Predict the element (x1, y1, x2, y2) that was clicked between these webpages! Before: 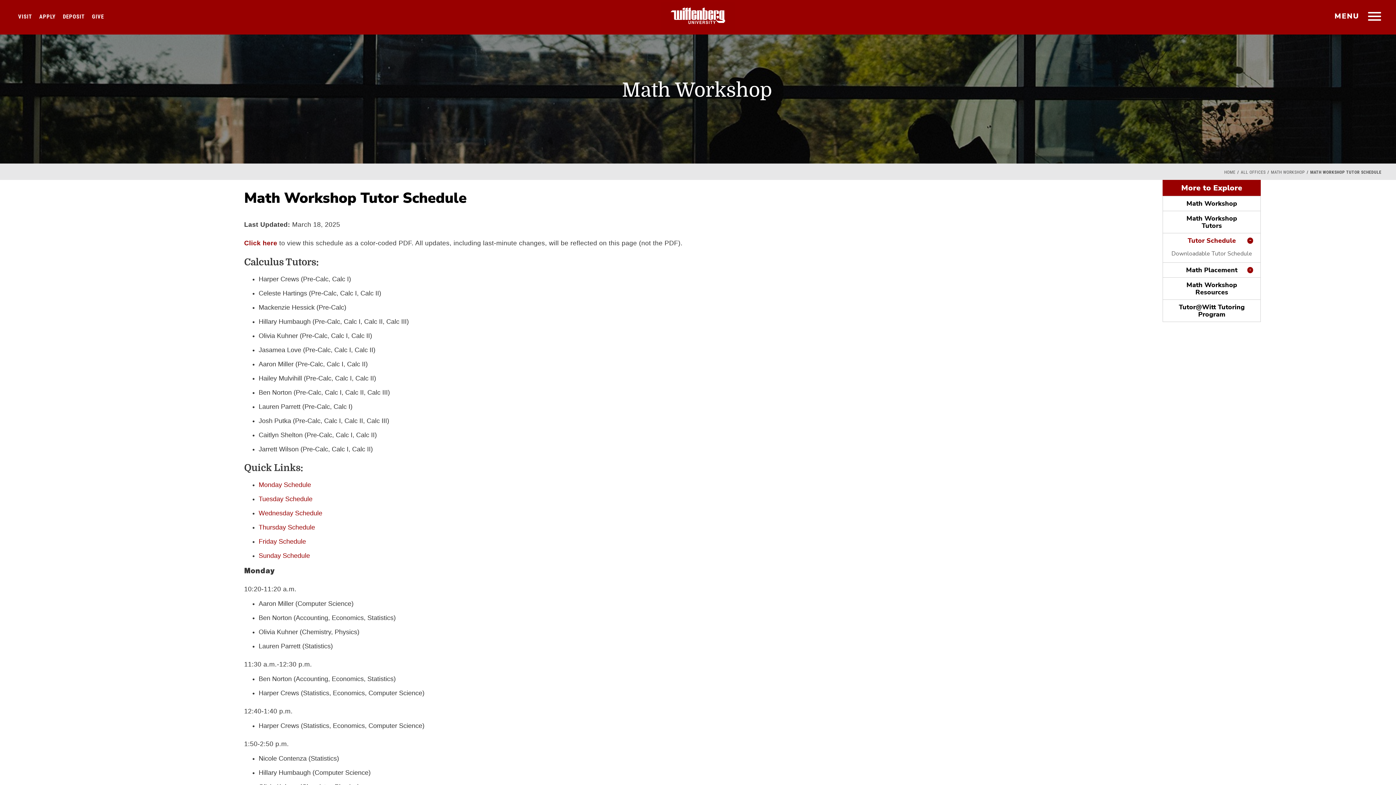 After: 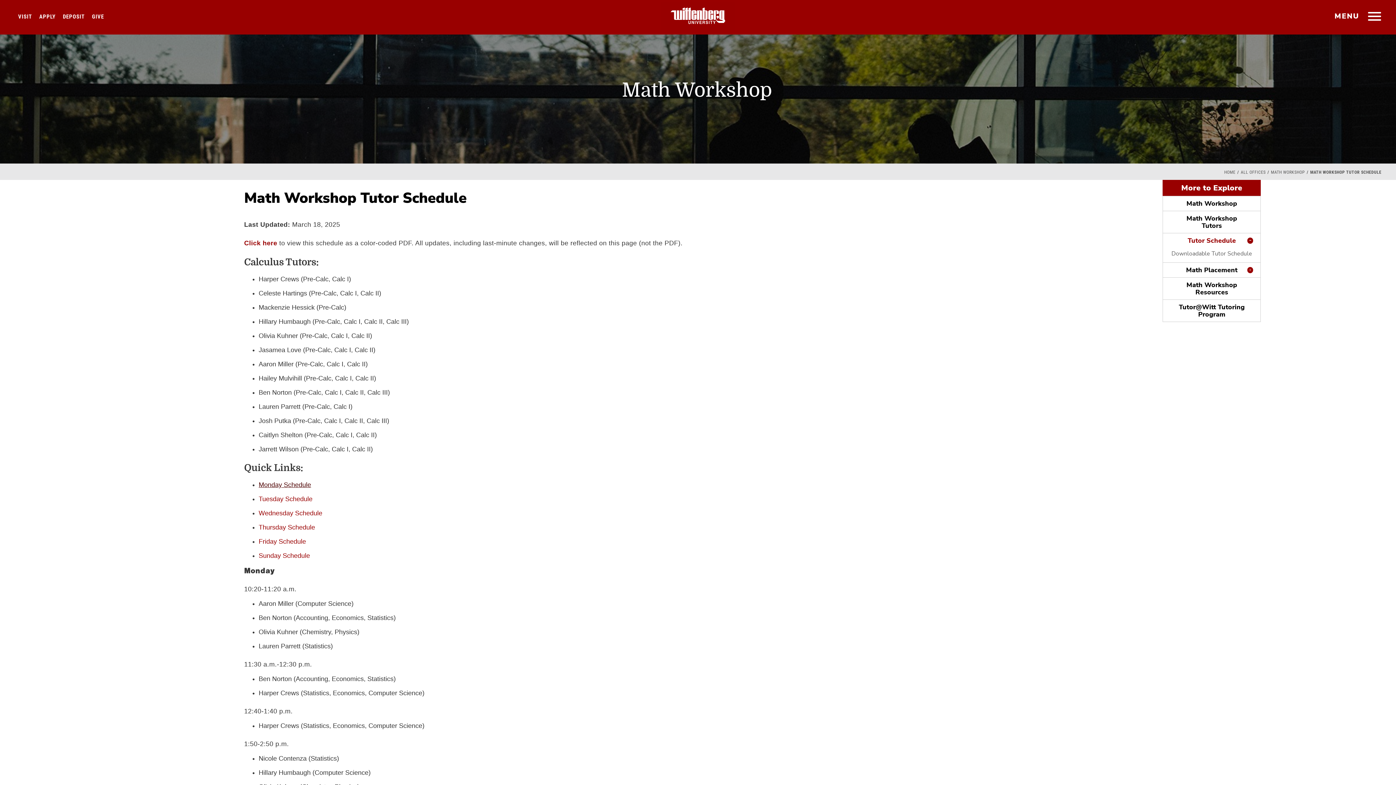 Action: label: Monday Schedule bbox: (258, 481, 311, 488)